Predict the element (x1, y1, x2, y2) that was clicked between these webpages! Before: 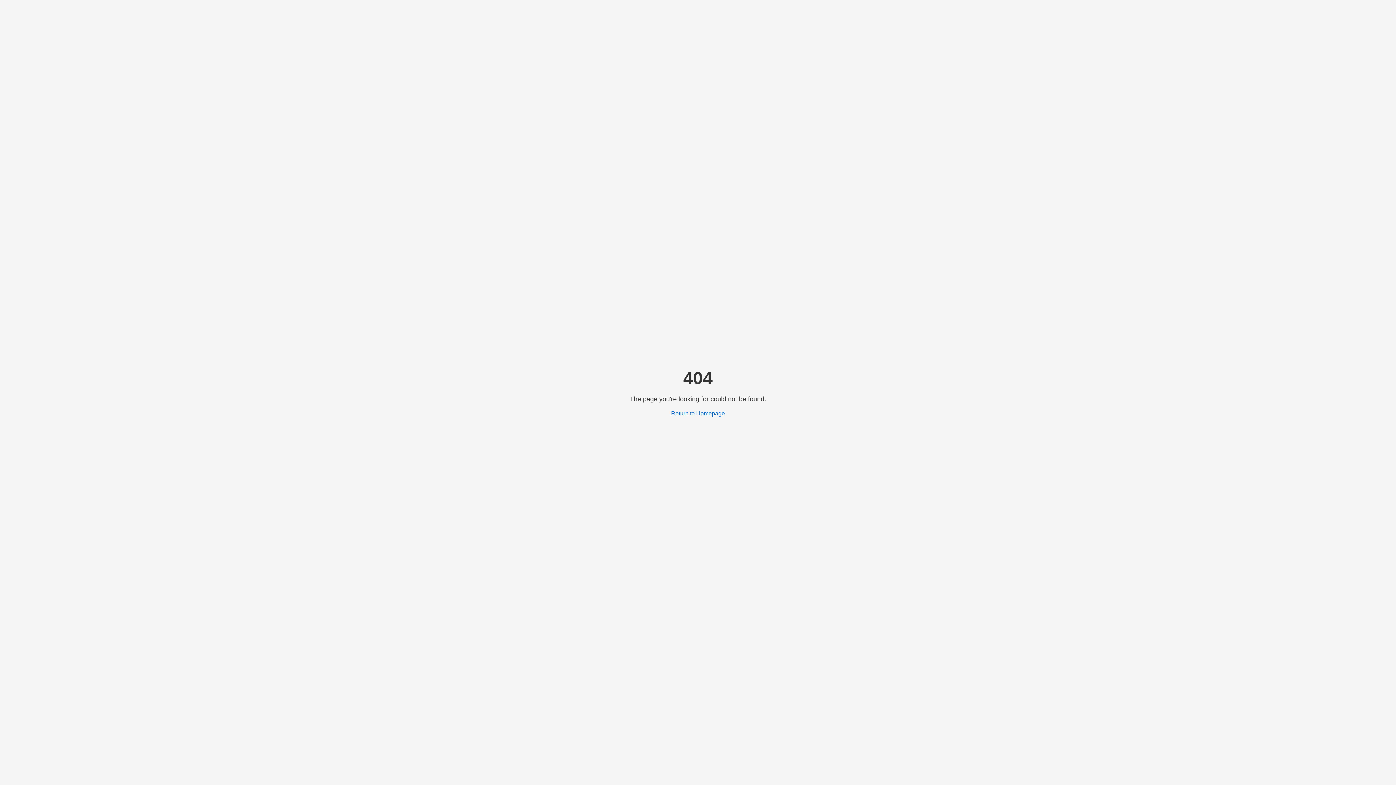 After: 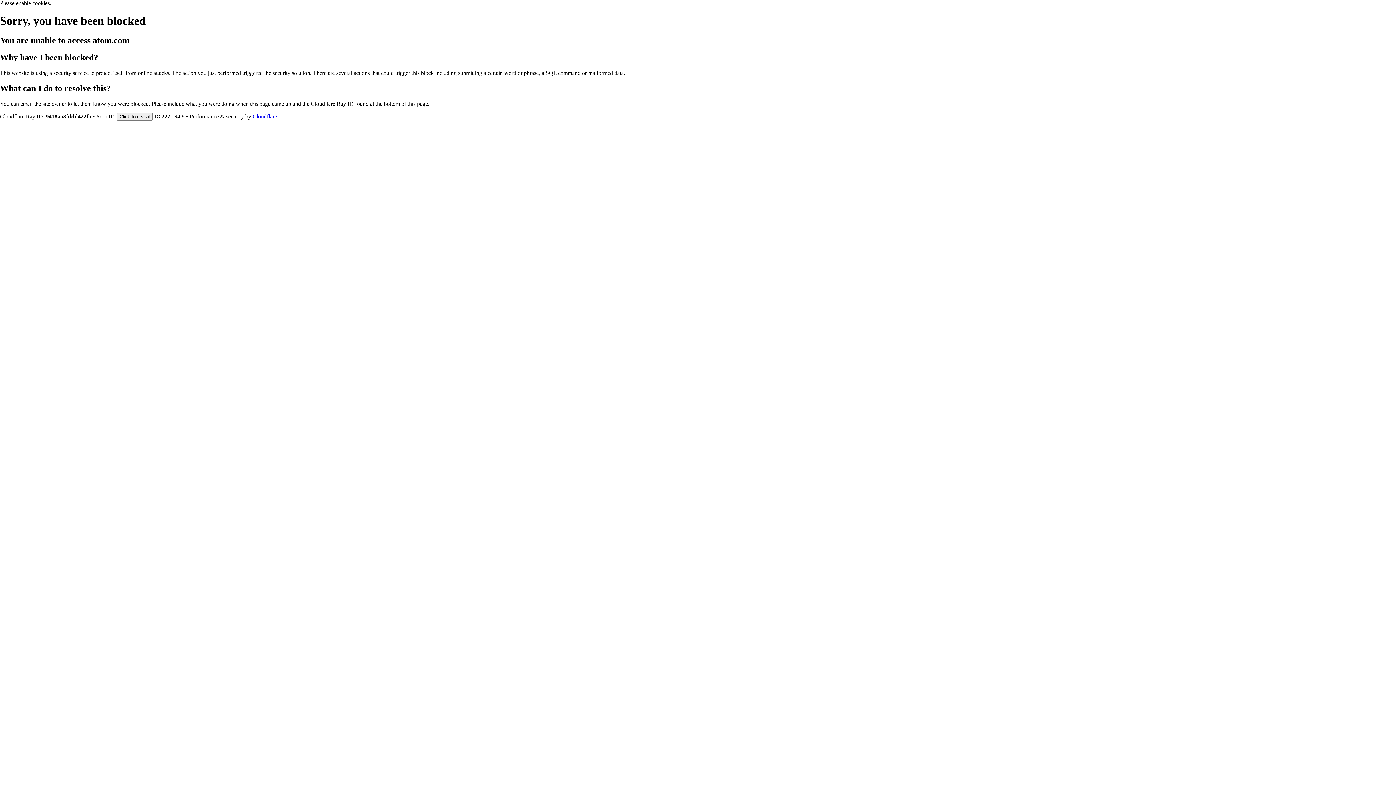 Action: bbox: (671, 410, 725, 416) label: Return to Homepage